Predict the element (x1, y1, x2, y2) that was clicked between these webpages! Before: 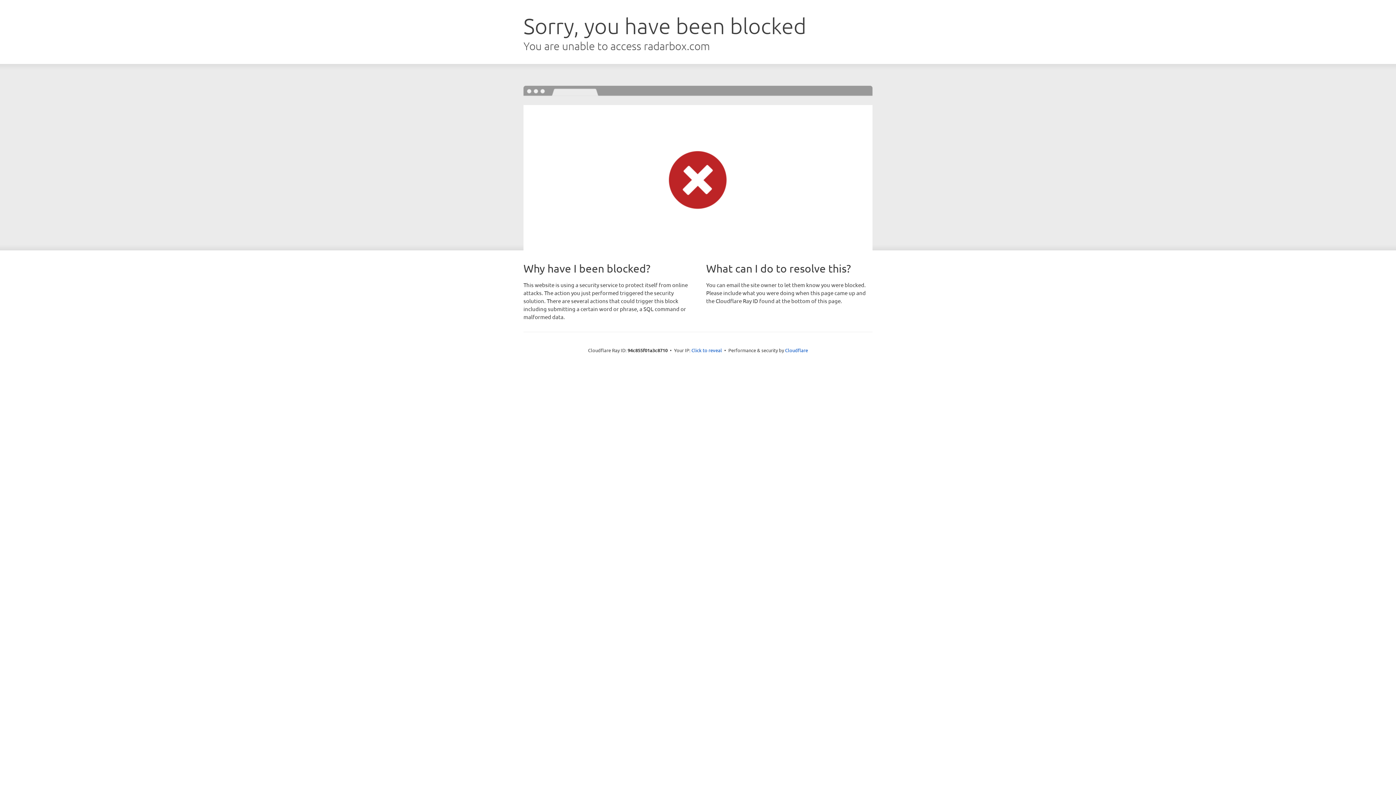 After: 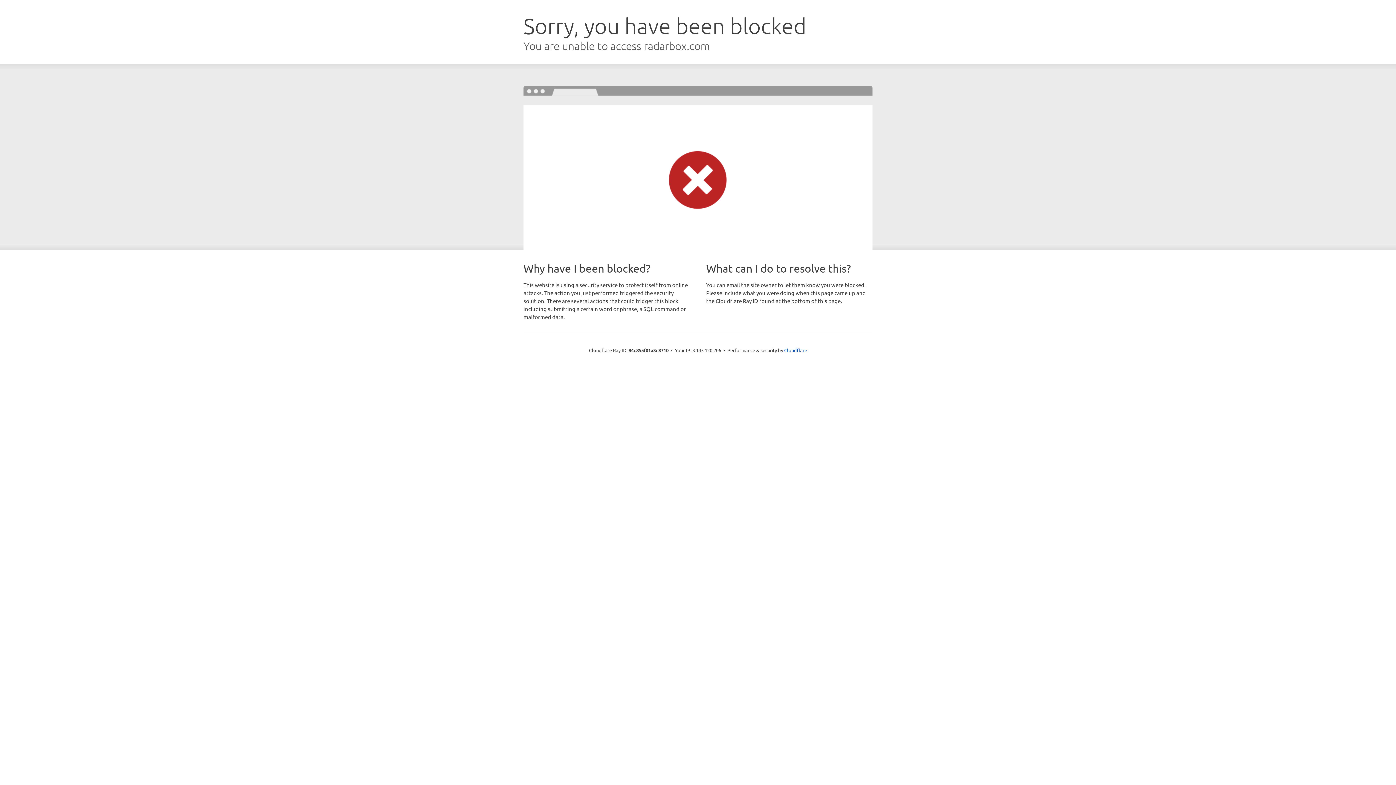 Action: bbox: (691, 346, 722, 353) label: Click to reveal